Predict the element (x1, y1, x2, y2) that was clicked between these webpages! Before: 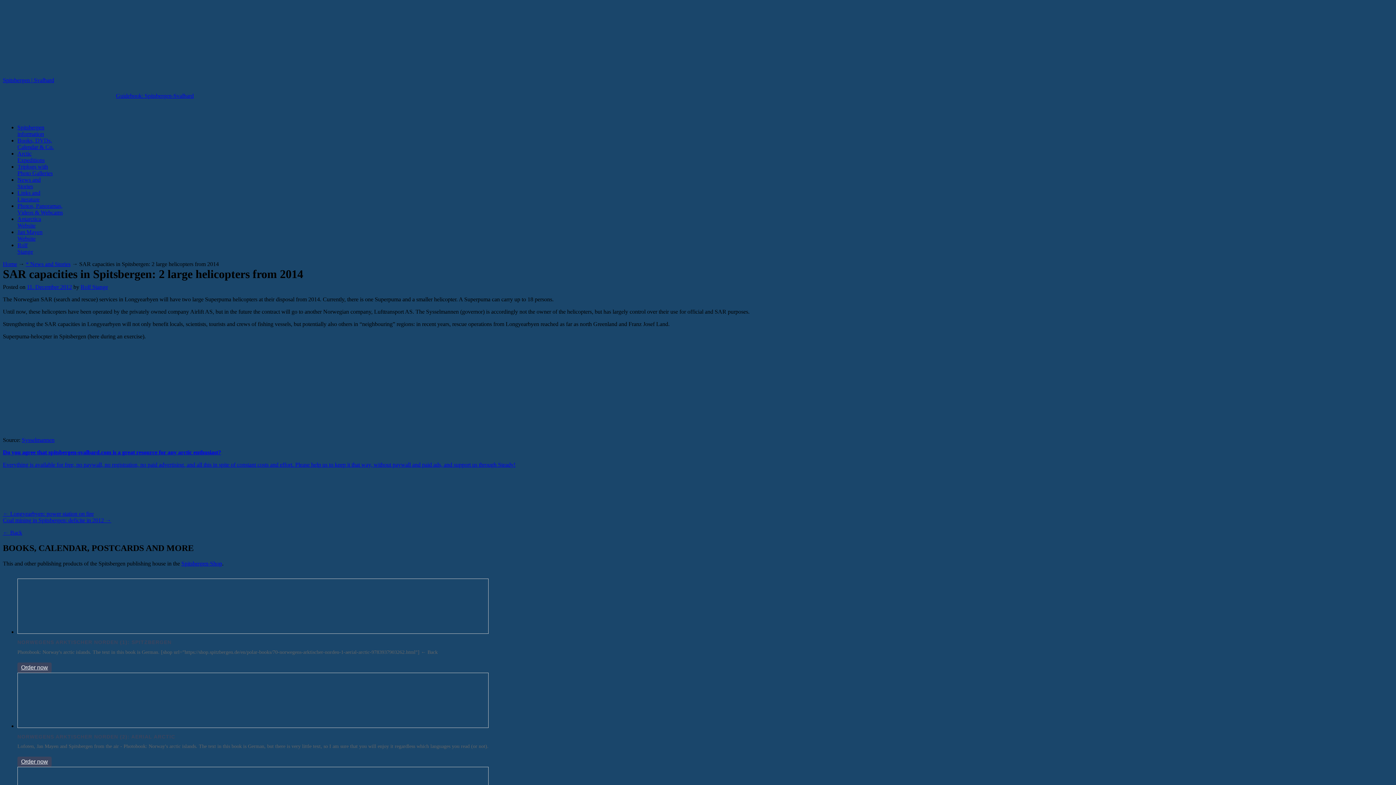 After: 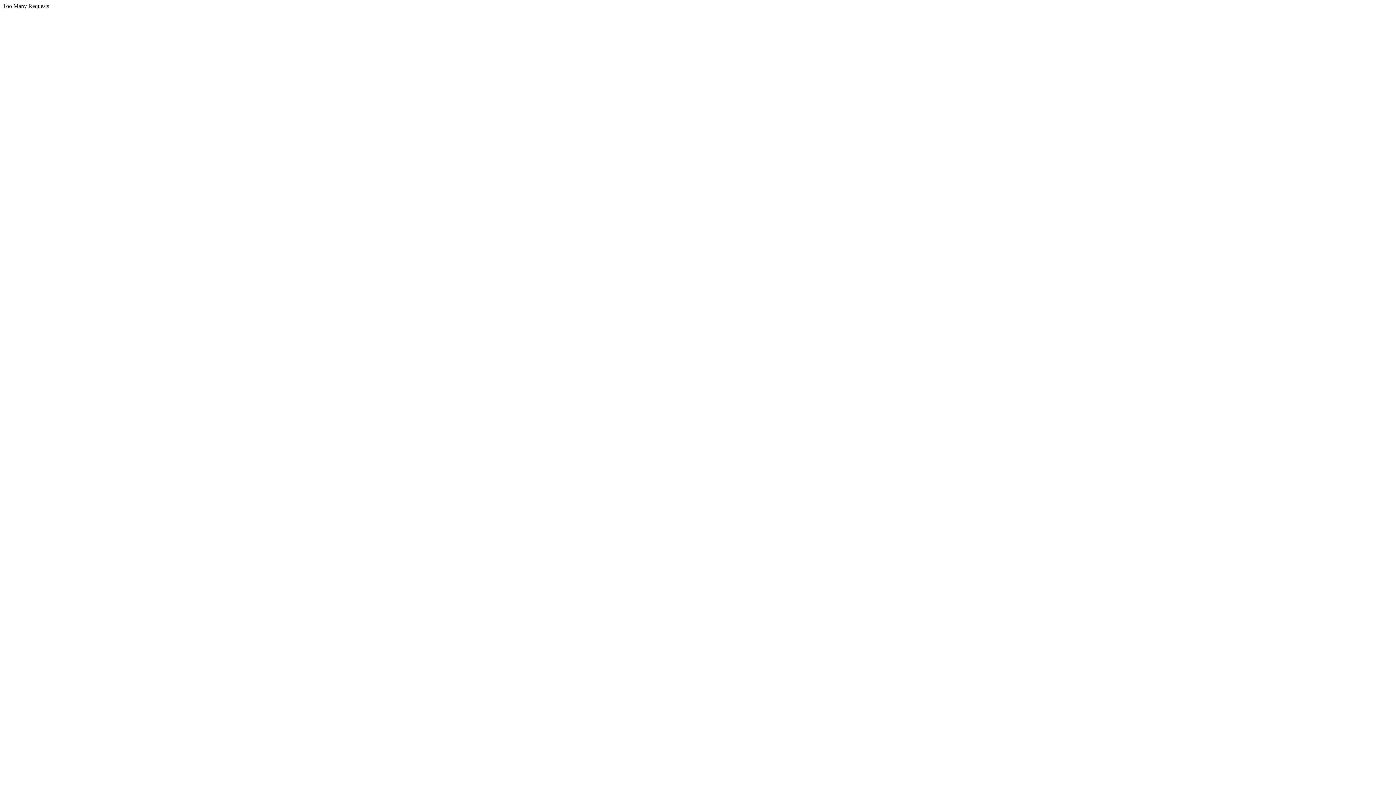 Action: bbox: (17, 150, 44, 163) label: Arc­tic
Expe­di­ti­ons